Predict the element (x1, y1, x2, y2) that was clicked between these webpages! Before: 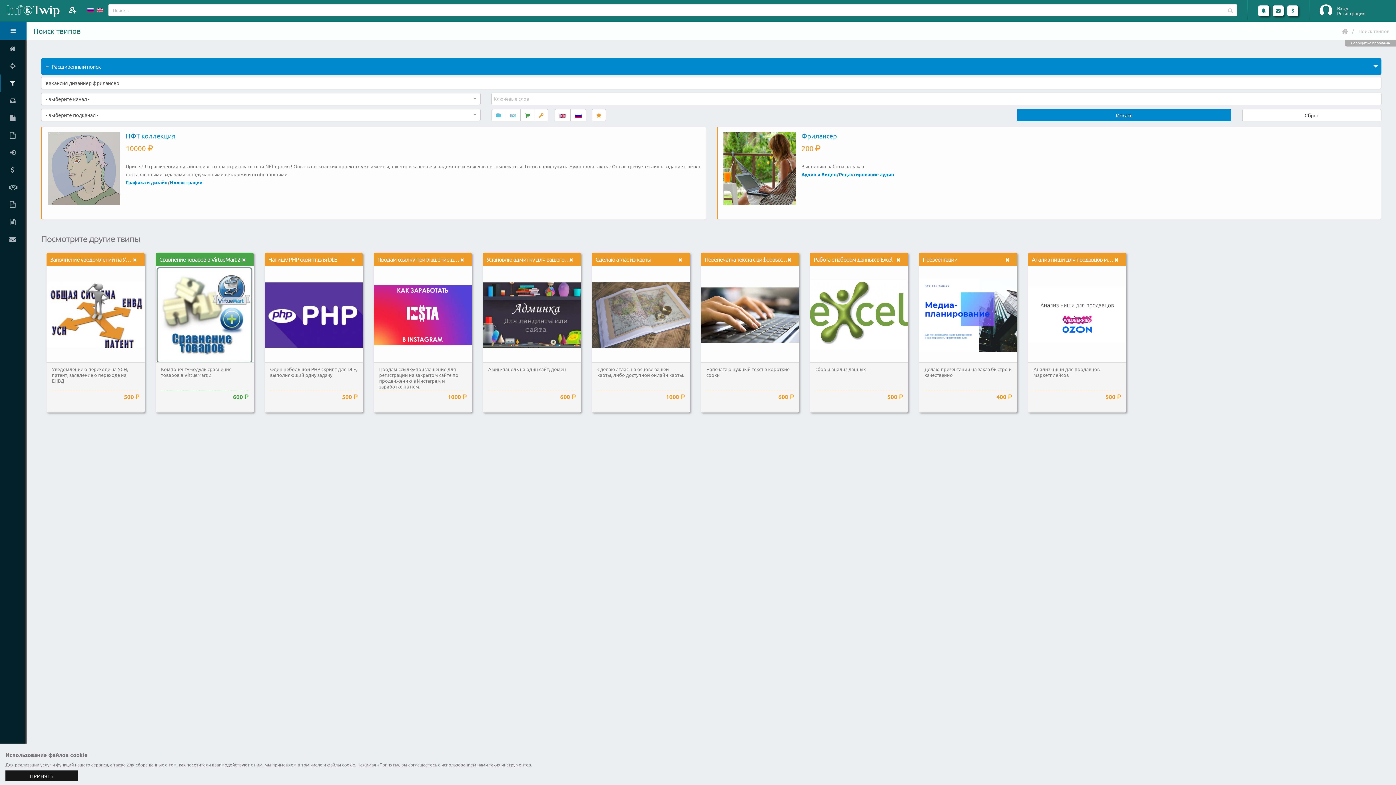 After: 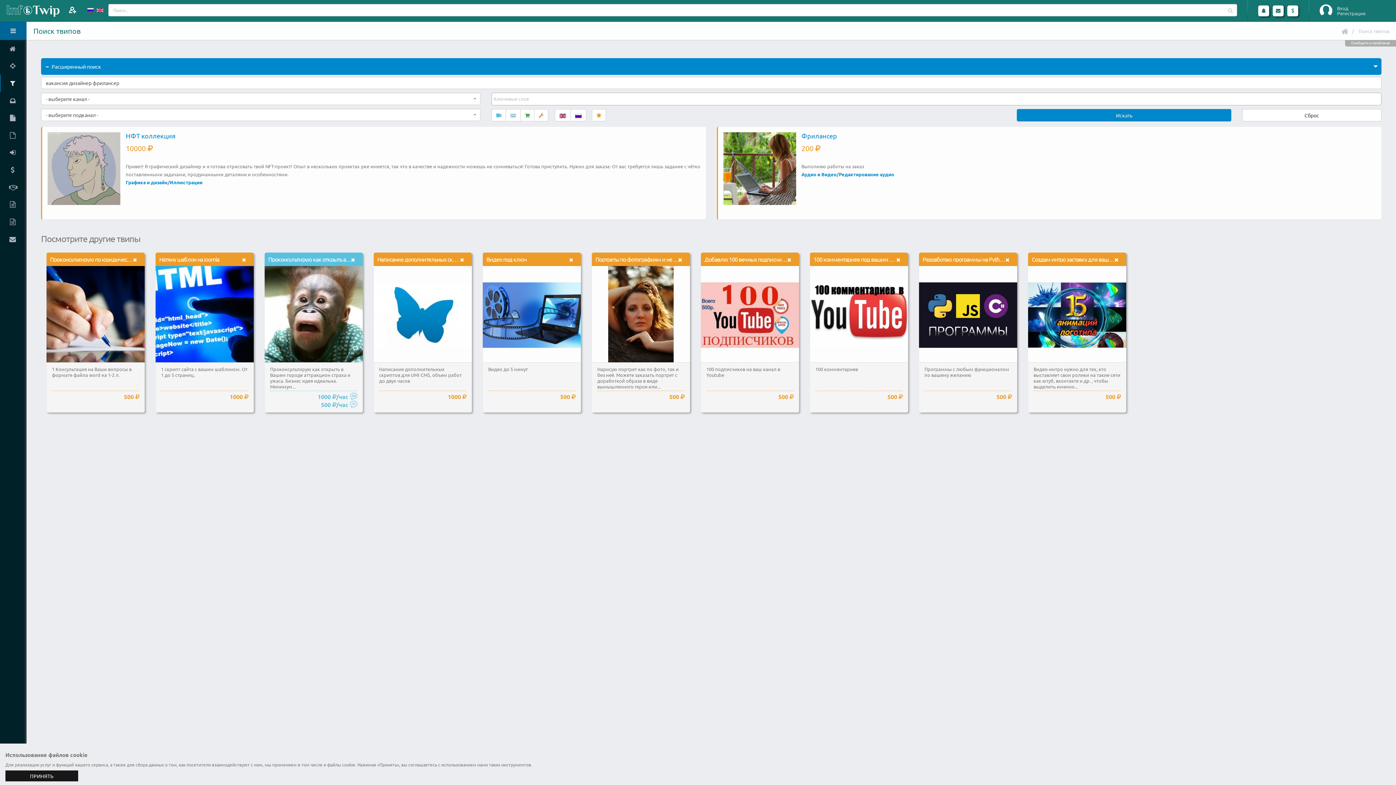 Action: bbox: (1222, 4, 1237, 16)